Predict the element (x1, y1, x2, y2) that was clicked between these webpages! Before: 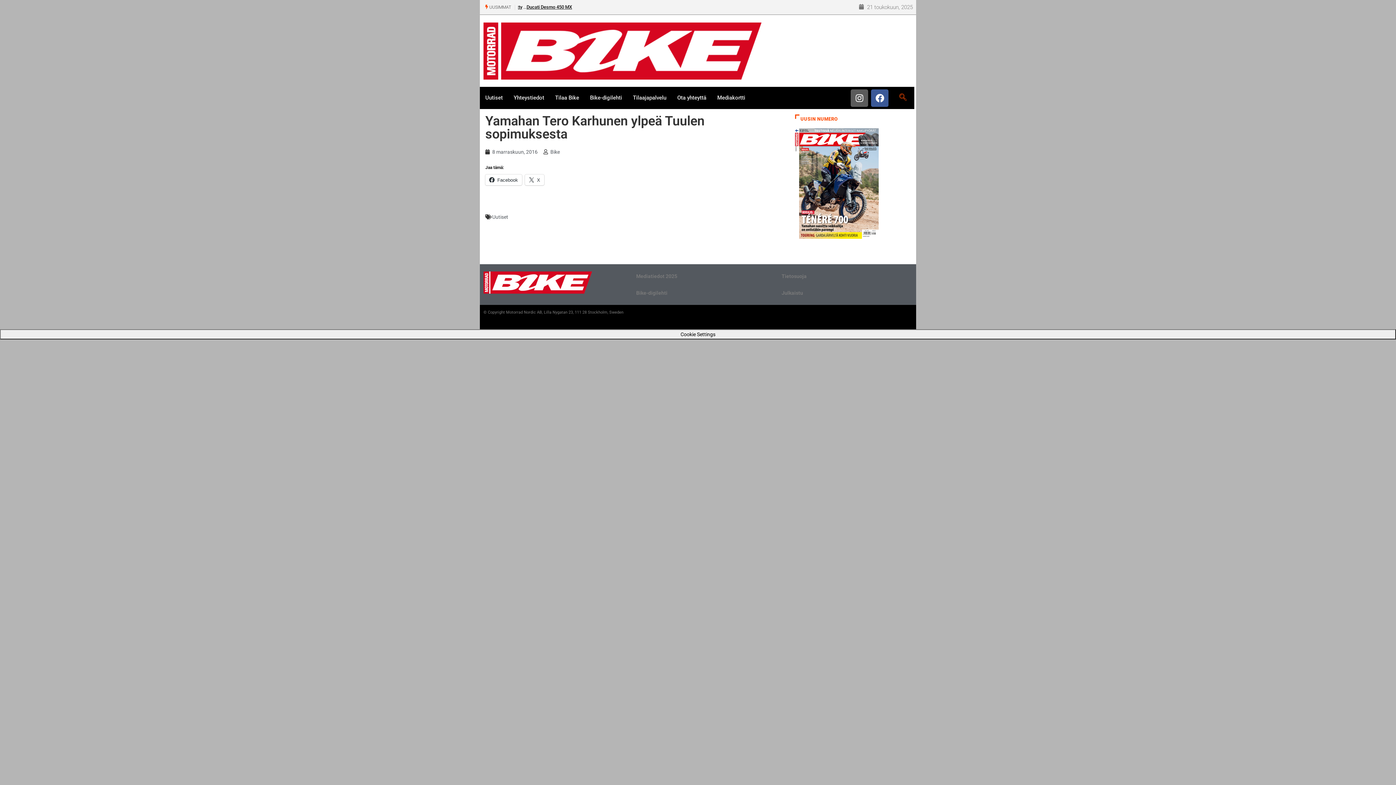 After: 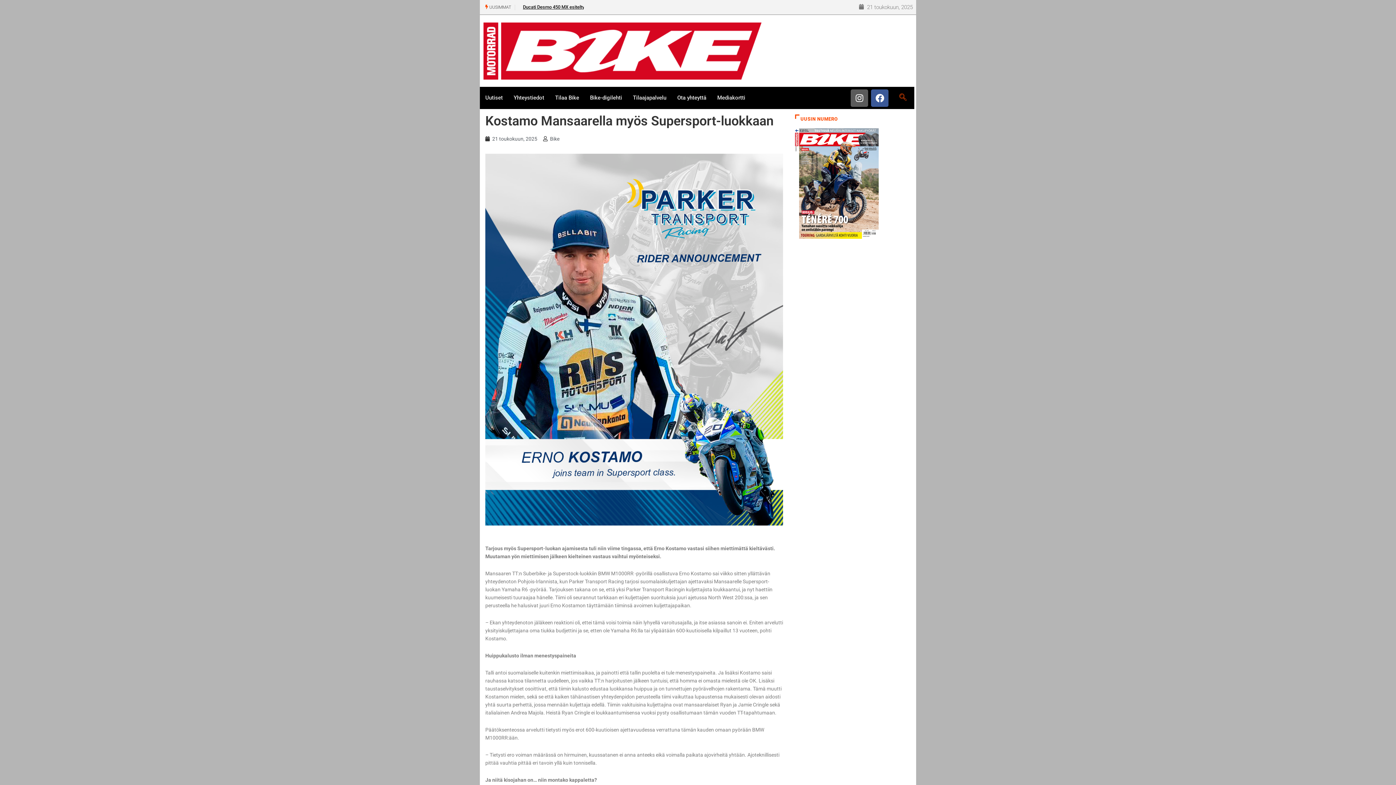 Action: bbox: (518, 4, 621, 9) label: Kostamo Mansaarella myös Supersport-luokkaan